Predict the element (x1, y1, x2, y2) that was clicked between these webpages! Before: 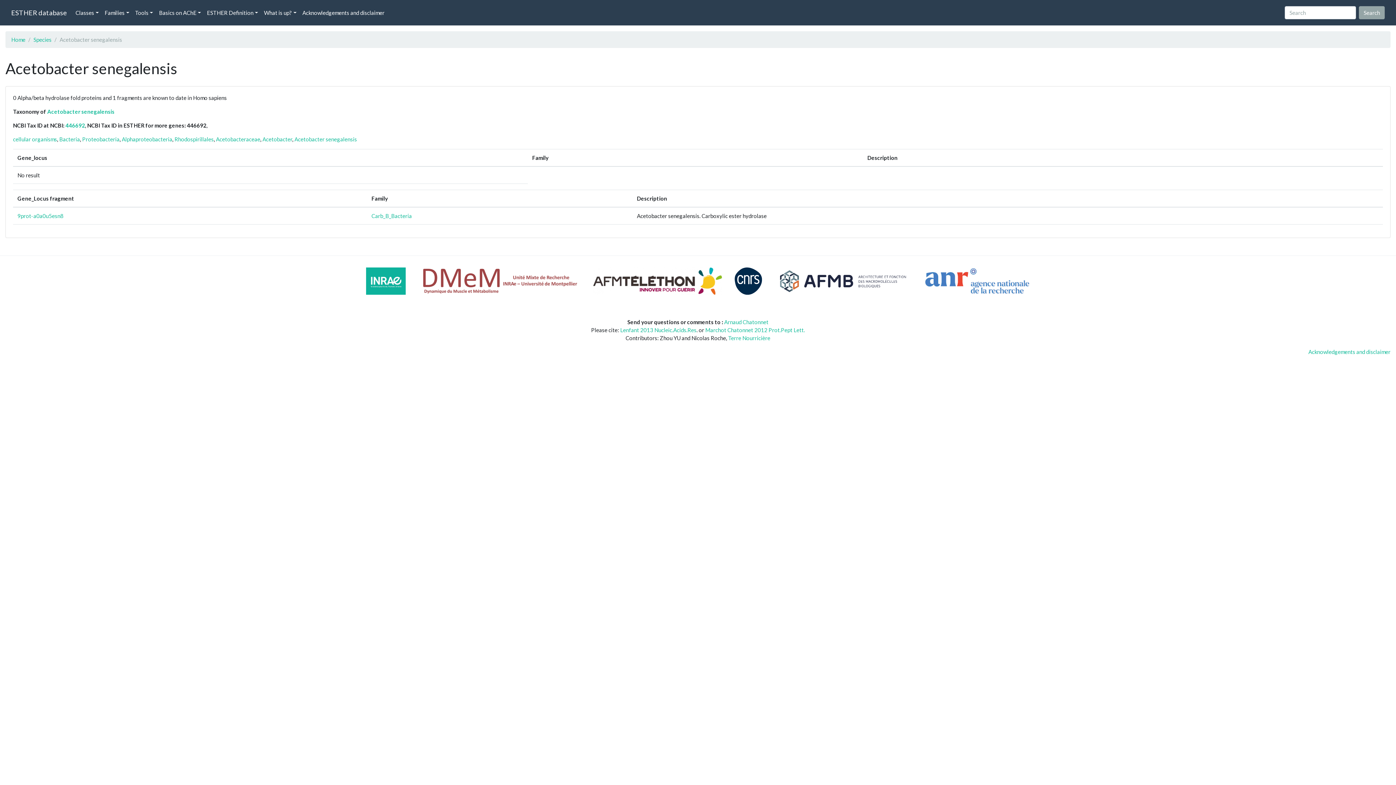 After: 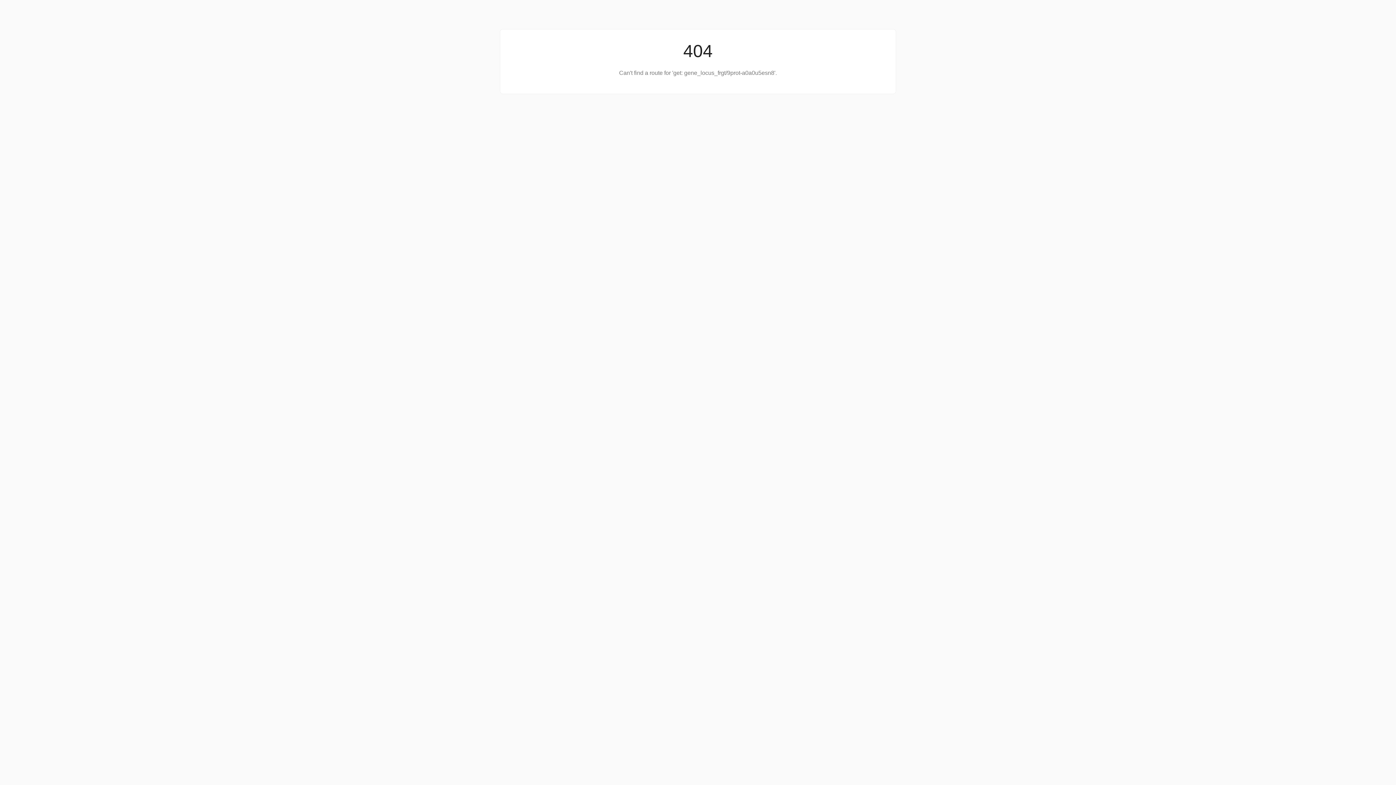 Action: label: 9prot-a0a0u5esn8 bbox: (17, 212, 63, 219)